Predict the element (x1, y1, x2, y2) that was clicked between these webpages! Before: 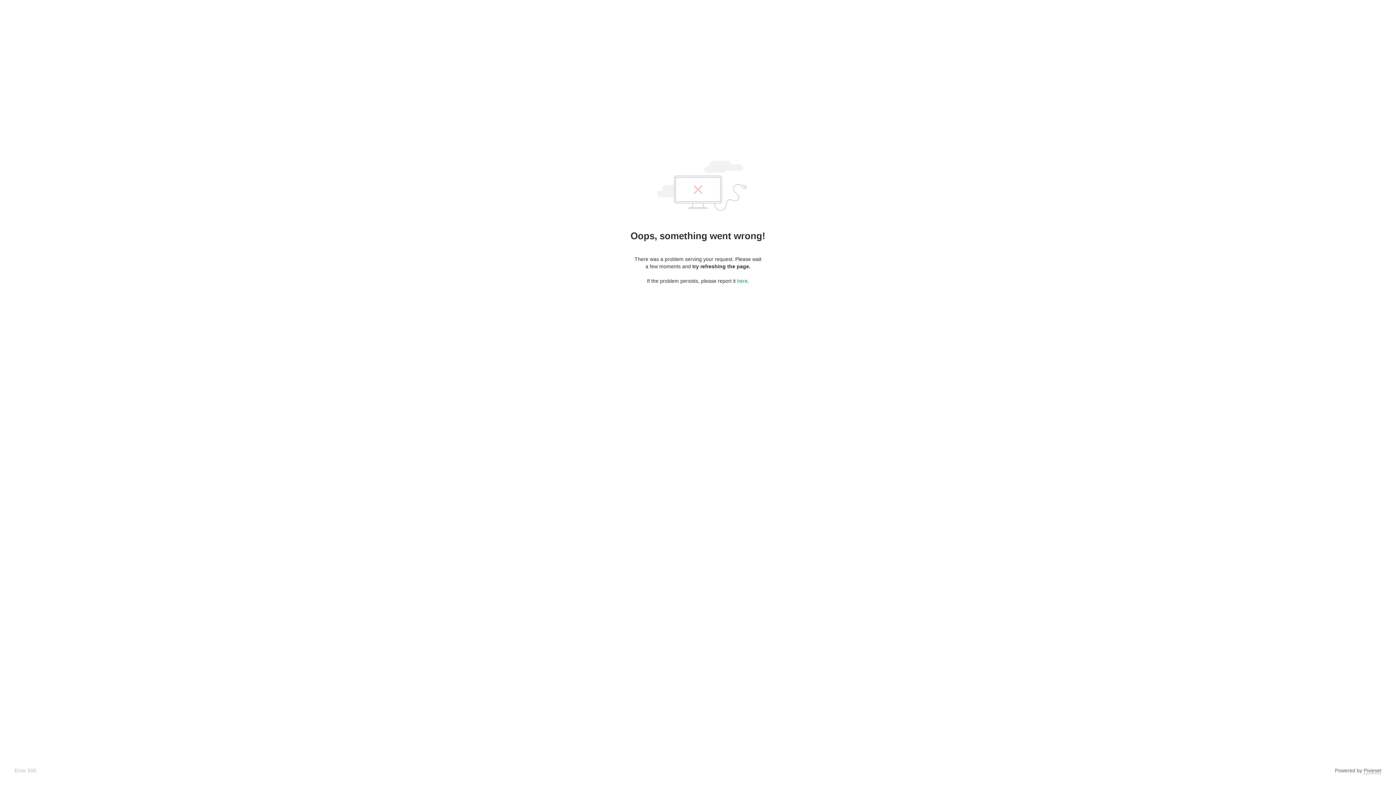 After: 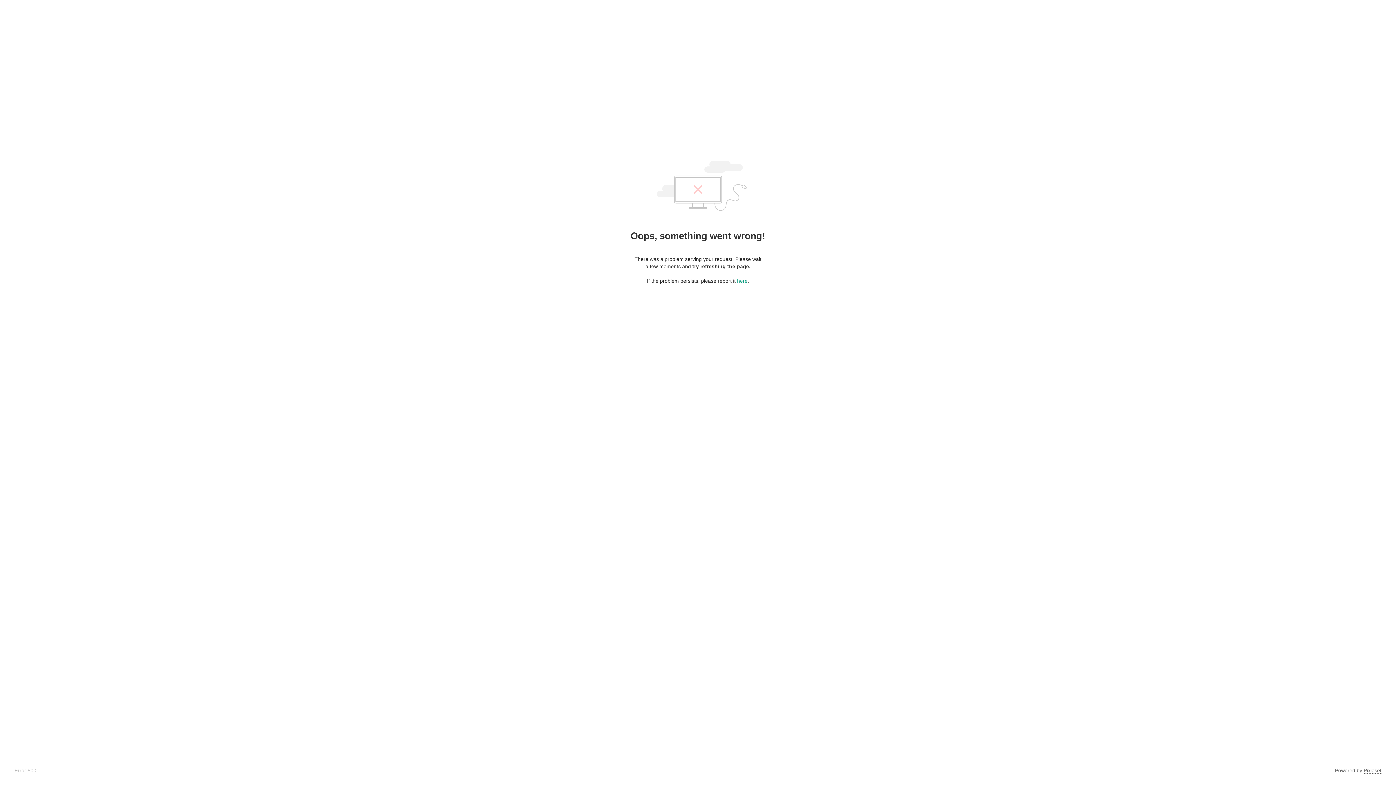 Action: bbox: (1364, 768, 1381, 774) label: Pixieset